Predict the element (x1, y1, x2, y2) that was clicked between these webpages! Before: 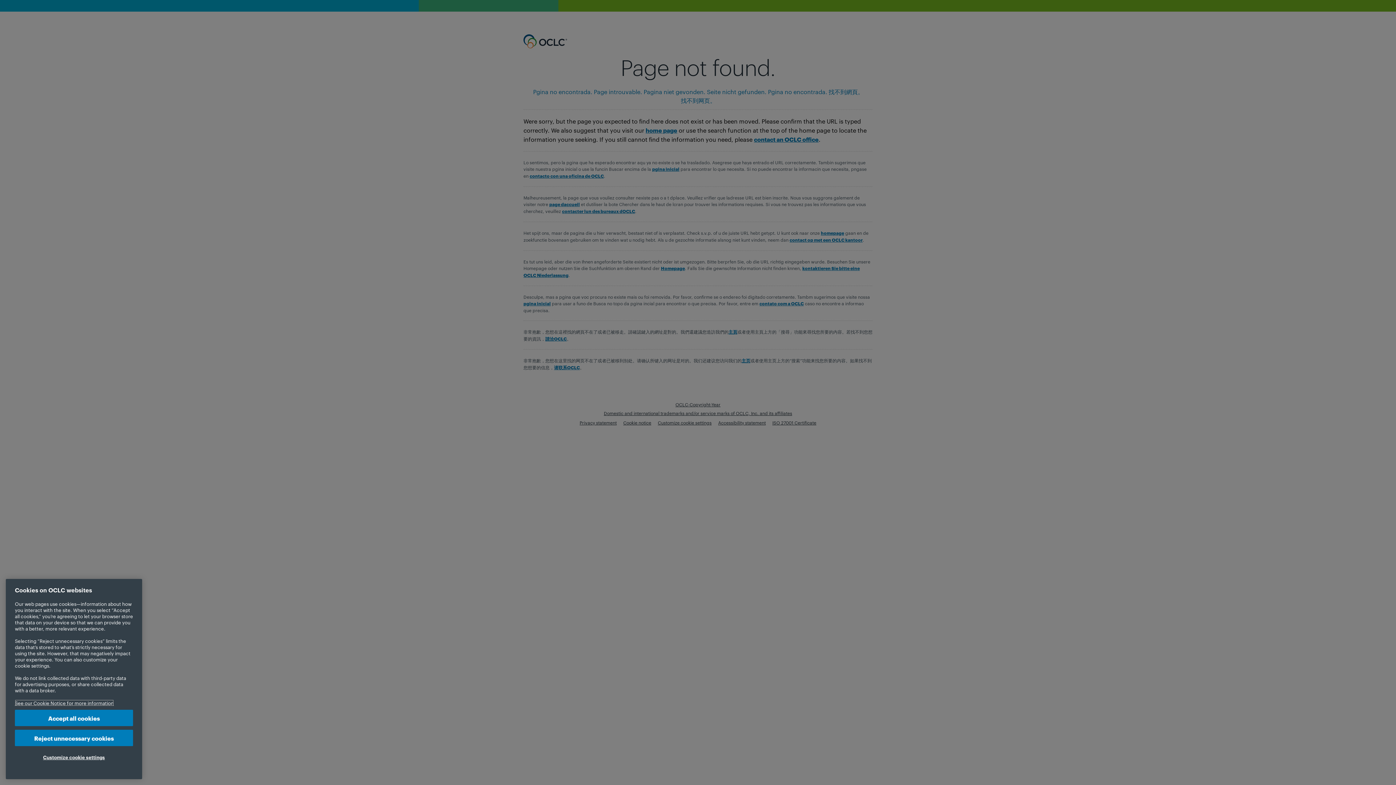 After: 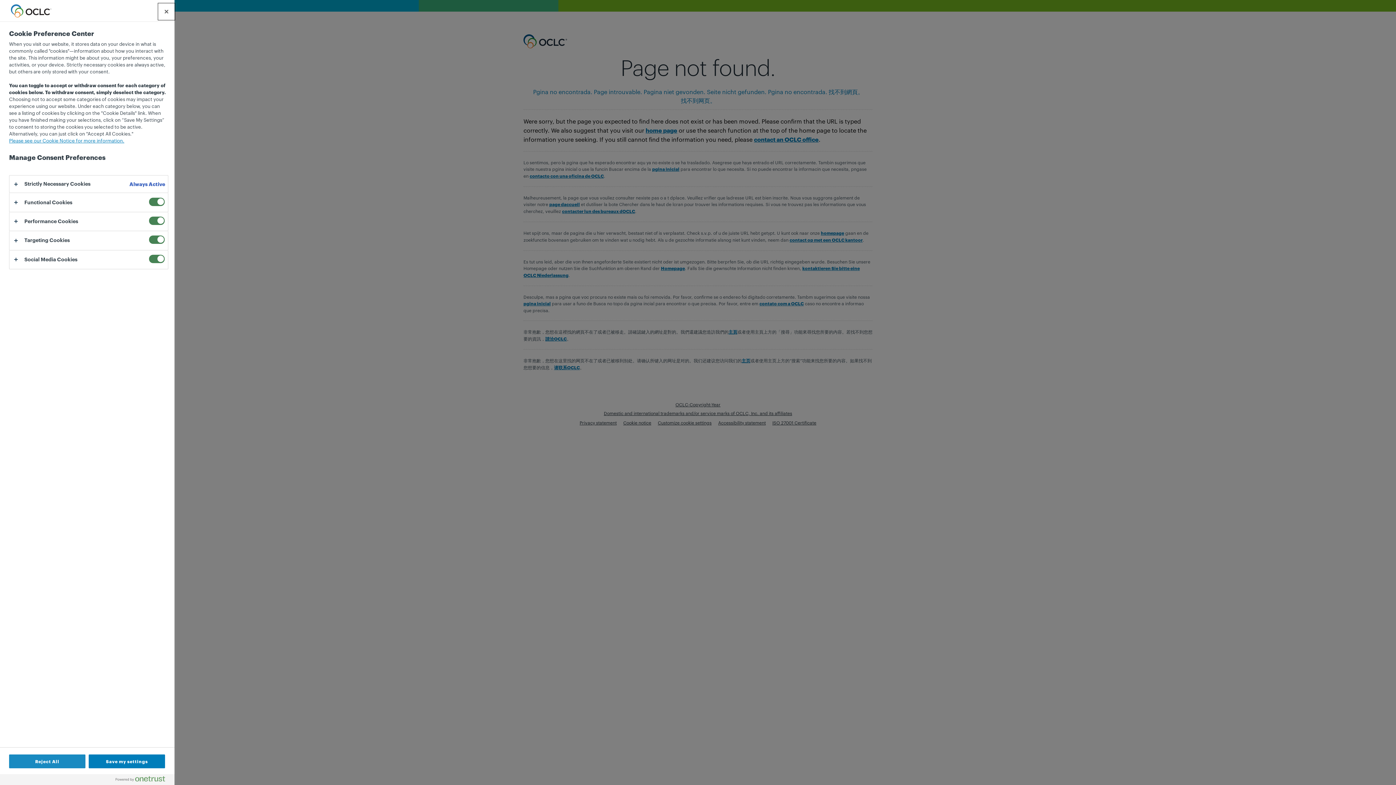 Action: bbox: (14, 749, 133, 765) label: Customize cookie settings